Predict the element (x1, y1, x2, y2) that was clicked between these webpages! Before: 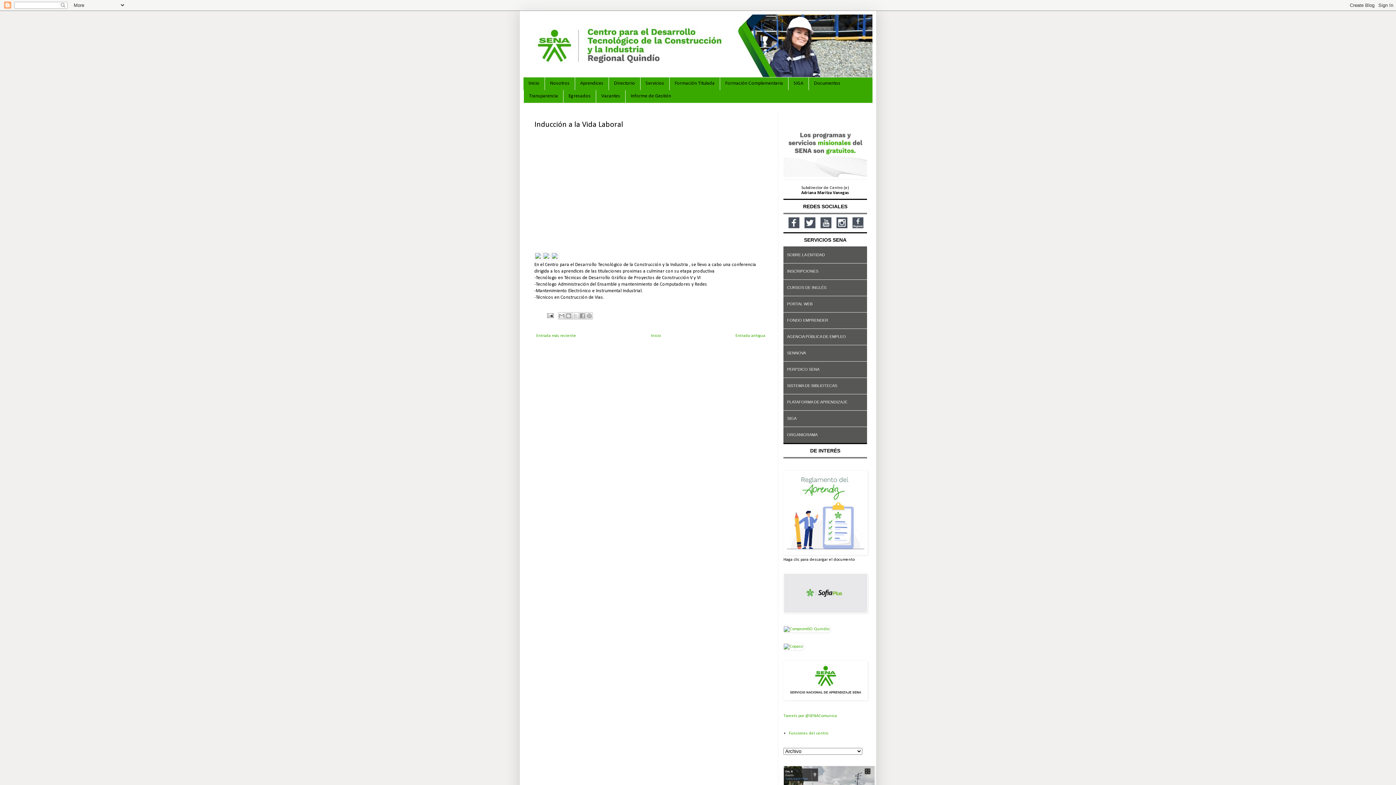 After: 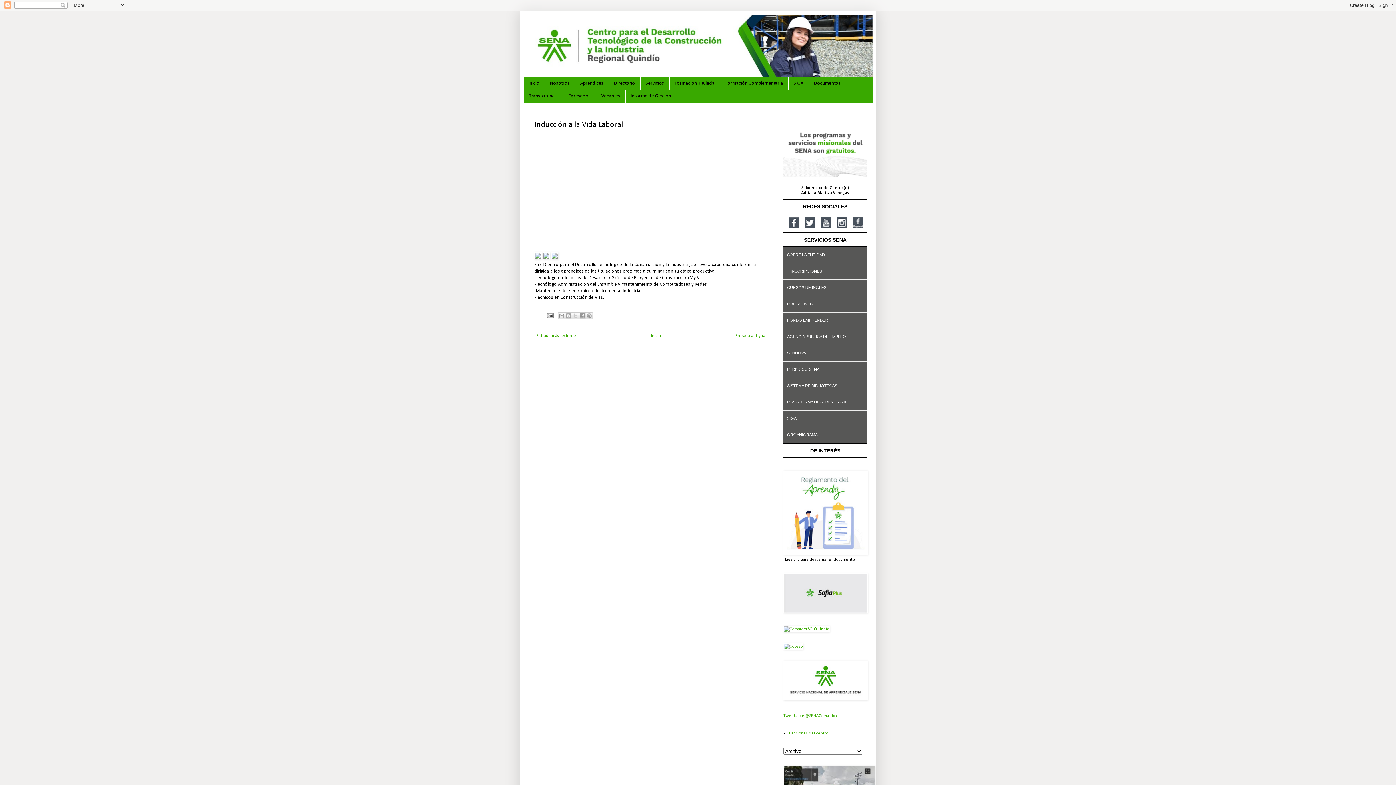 Action: label: INSCRIPCIONES bbox: (783, 264, 870, 278)